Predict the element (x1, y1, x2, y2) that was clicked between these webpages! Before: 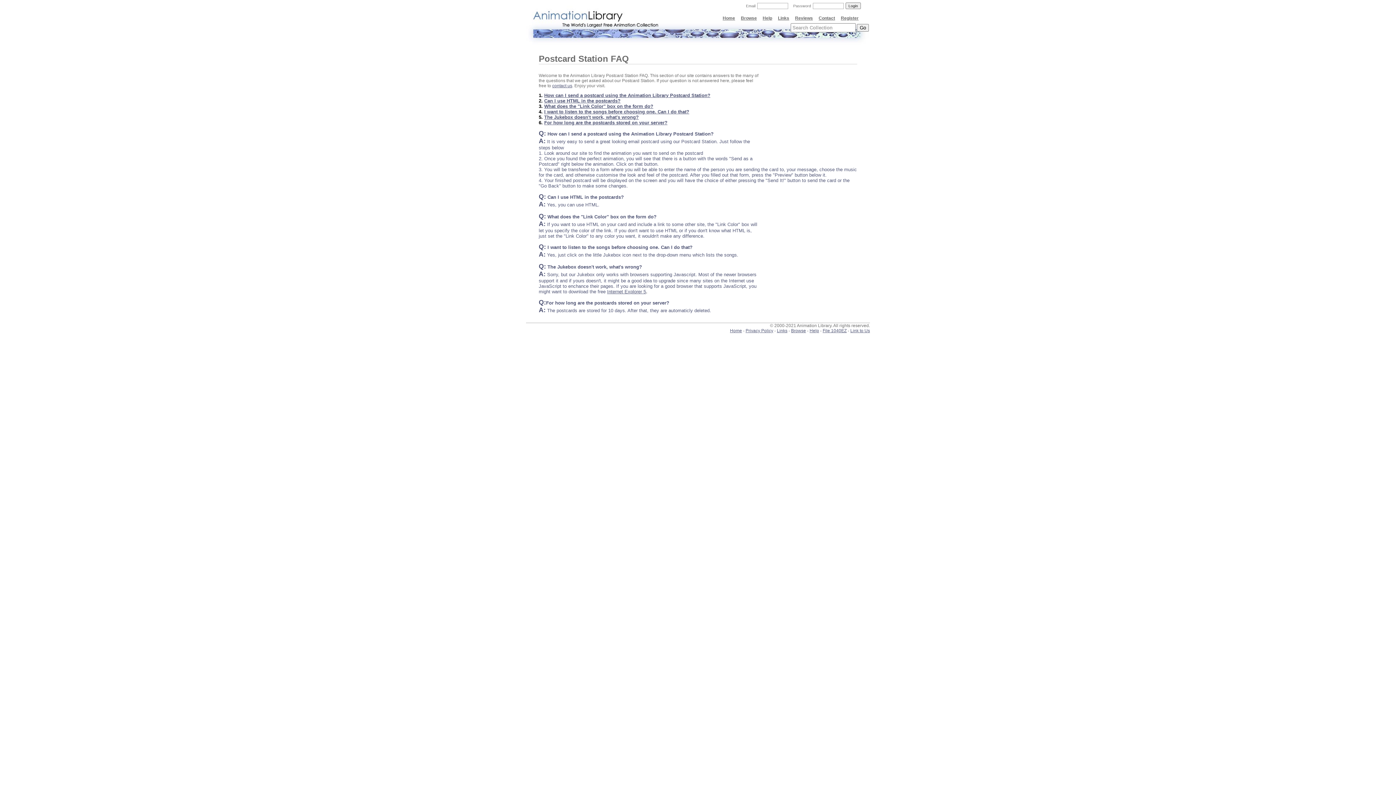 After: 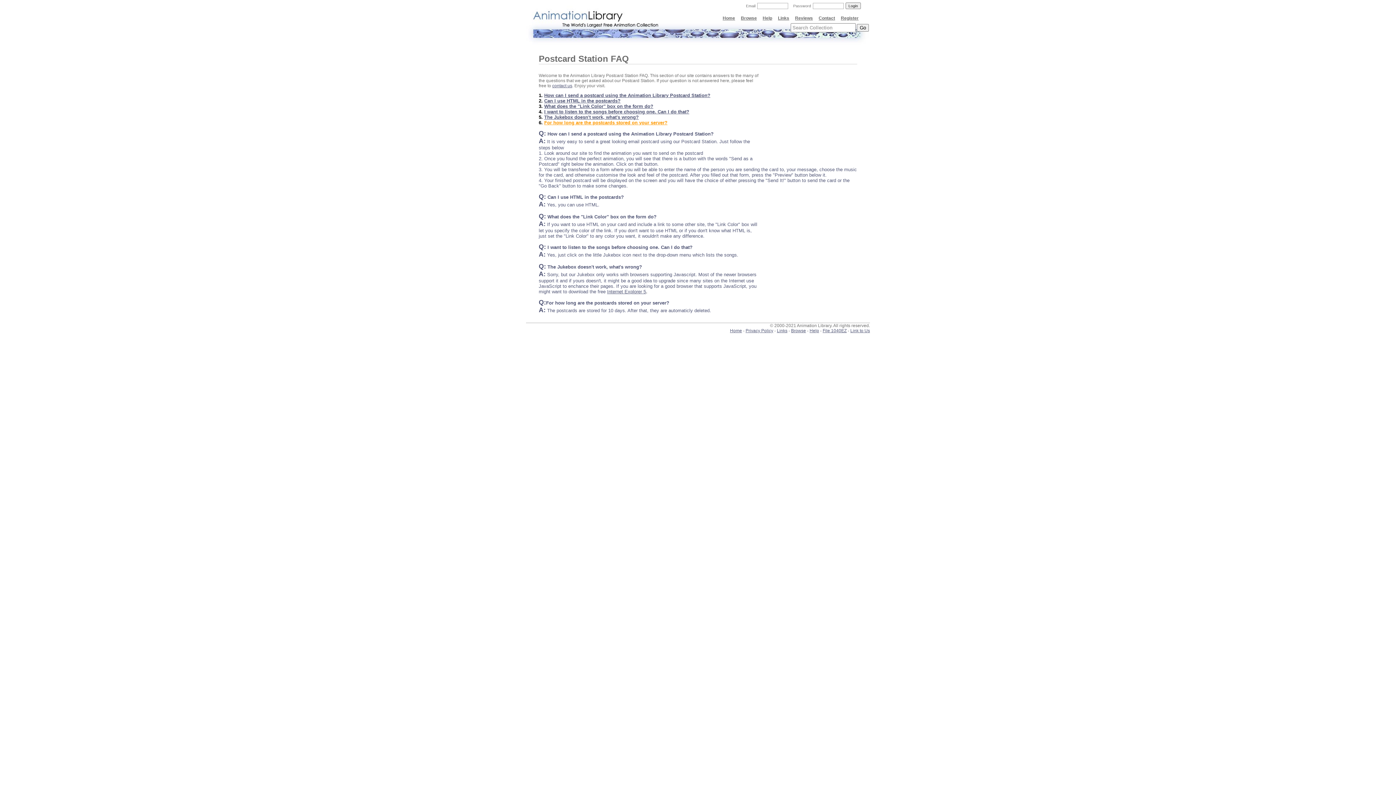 Action: bbox: (544, 120, 667, 125) label: For how long are the postcards stored on your server?